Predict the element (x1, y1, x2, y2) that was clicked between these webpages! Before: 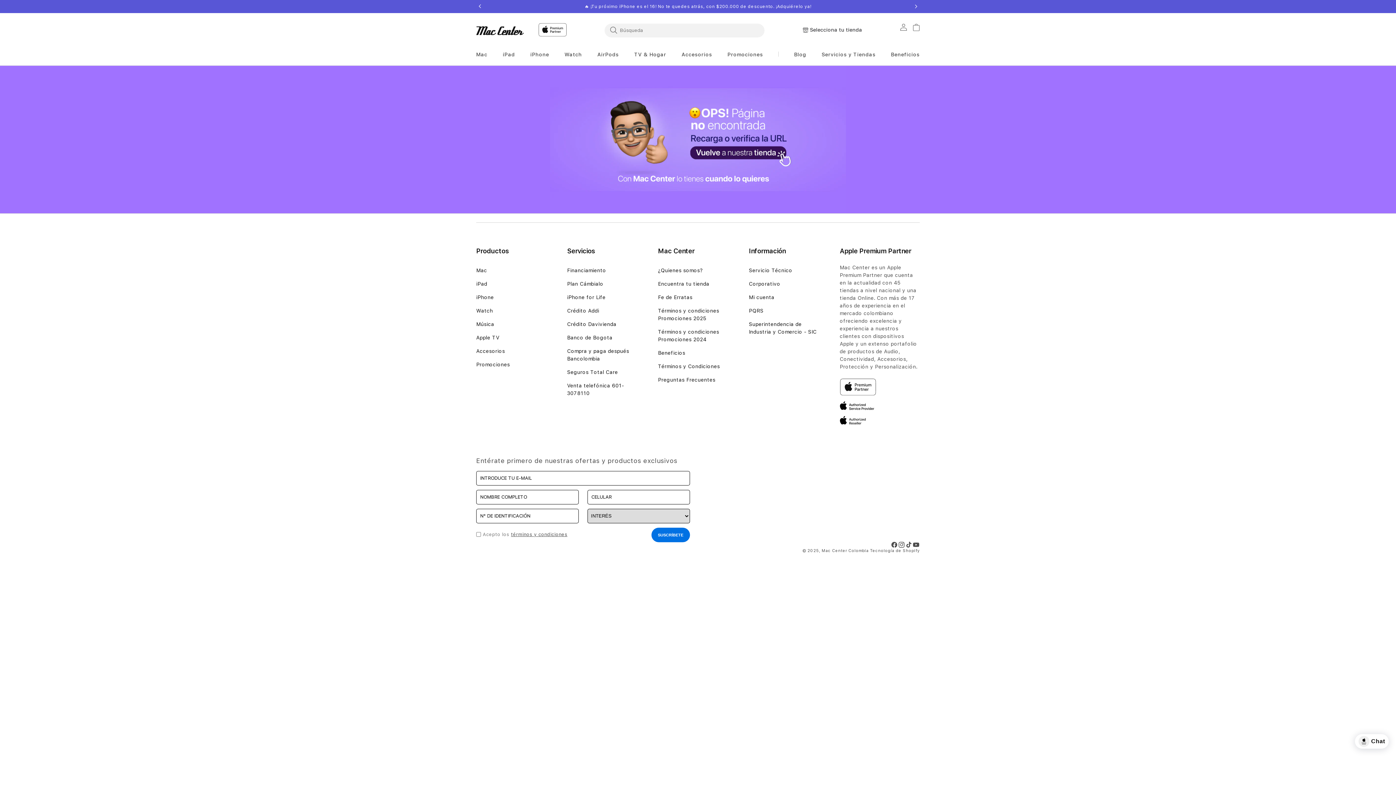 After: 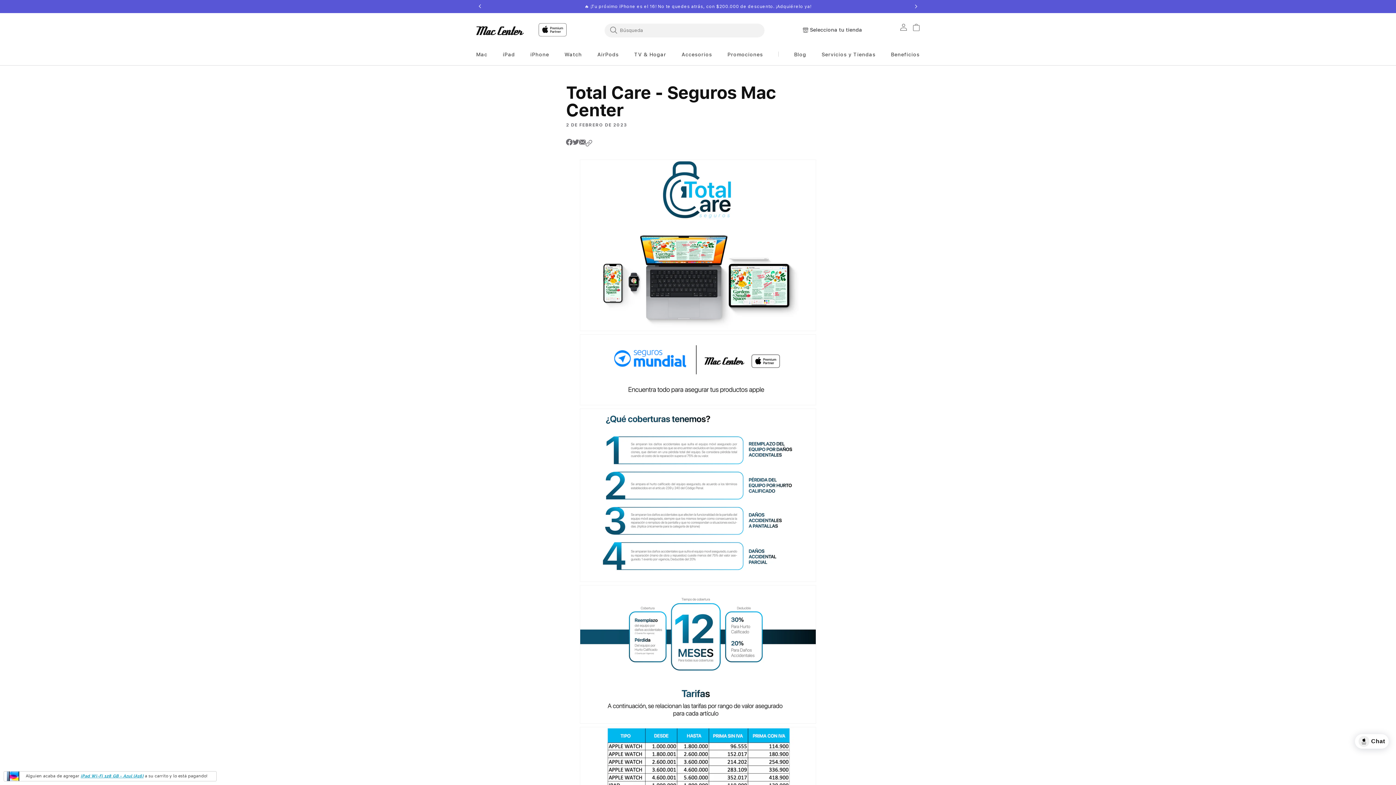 Action: bbox: (567, 368, 618, 382) label: Seguros Total Care